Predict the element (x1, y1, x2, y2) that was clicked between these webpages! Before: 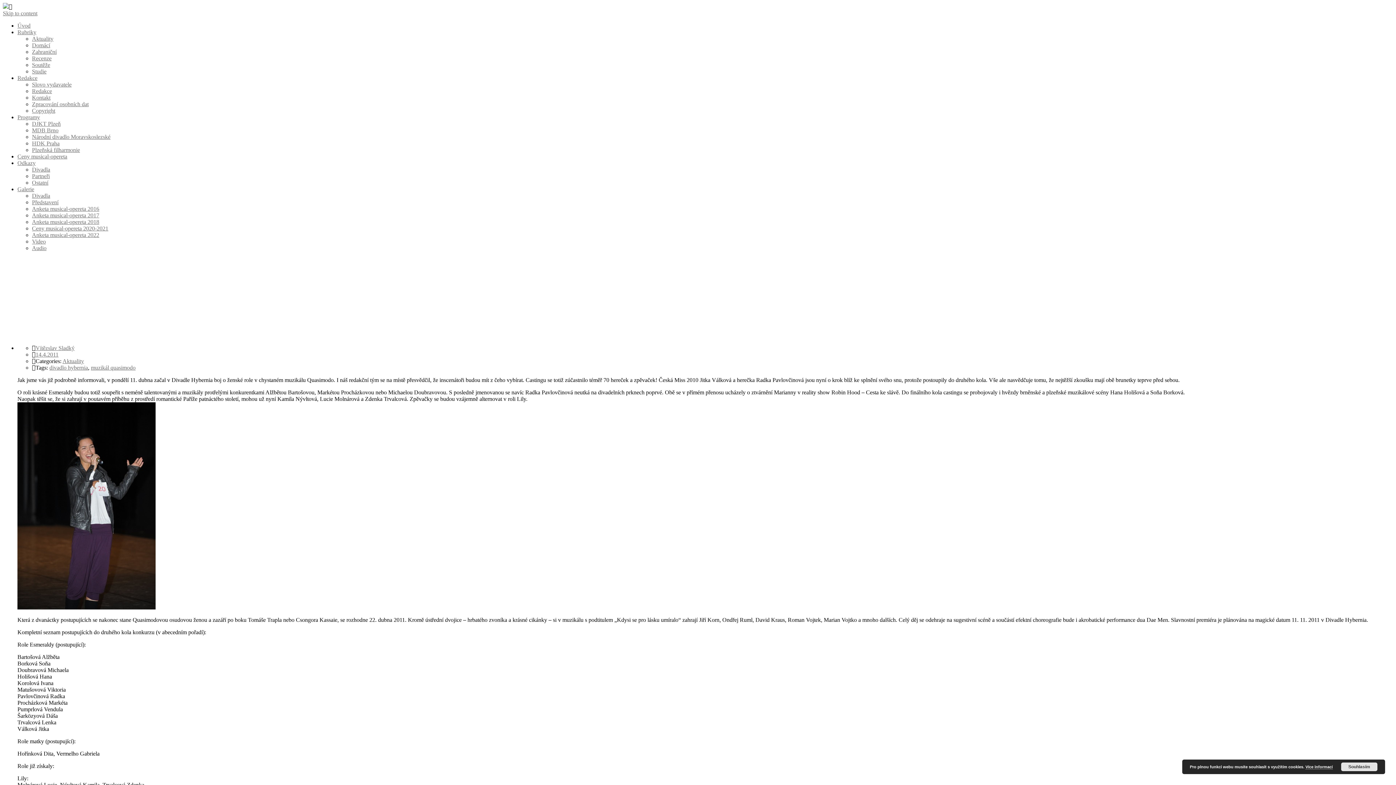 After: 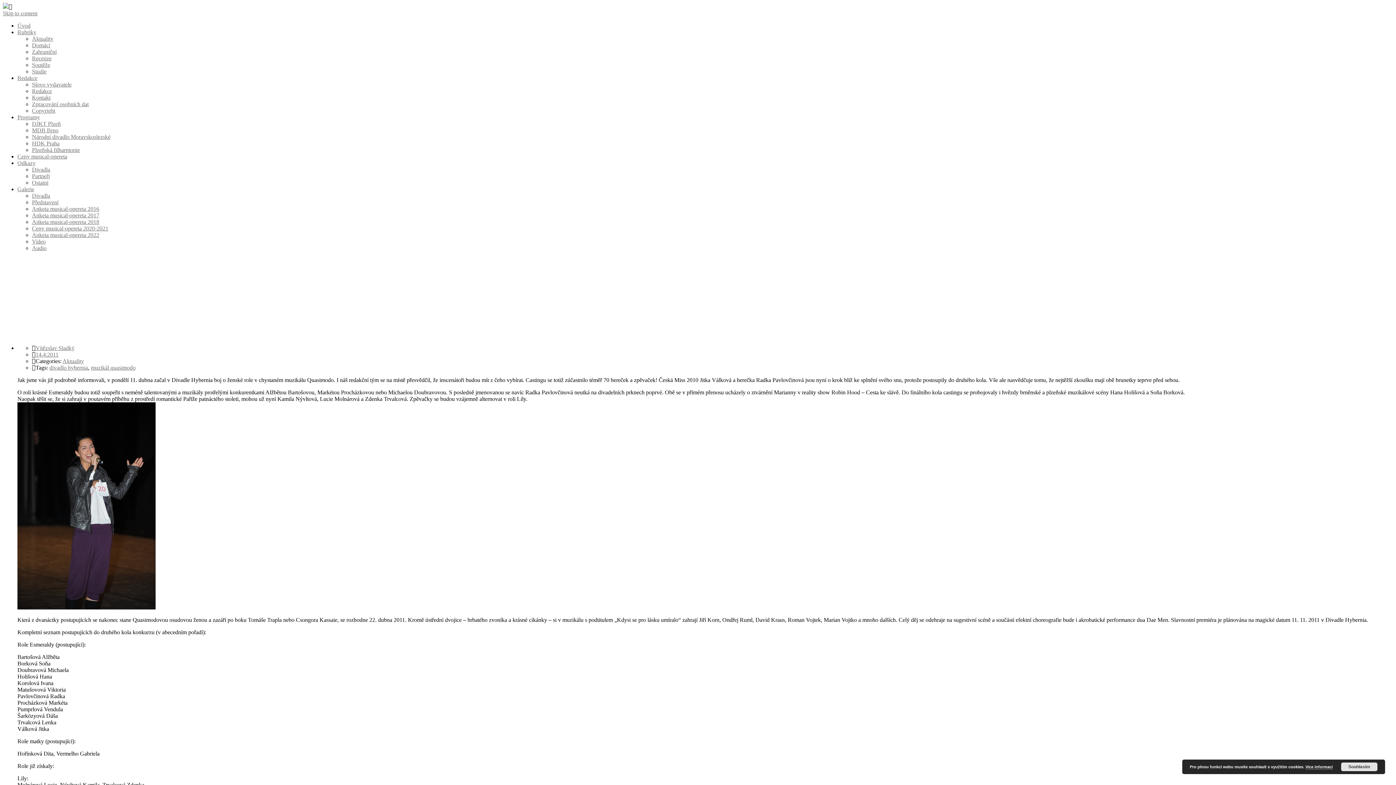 Action: label: HDK Praha bbox: (32, 140, 59, 146)